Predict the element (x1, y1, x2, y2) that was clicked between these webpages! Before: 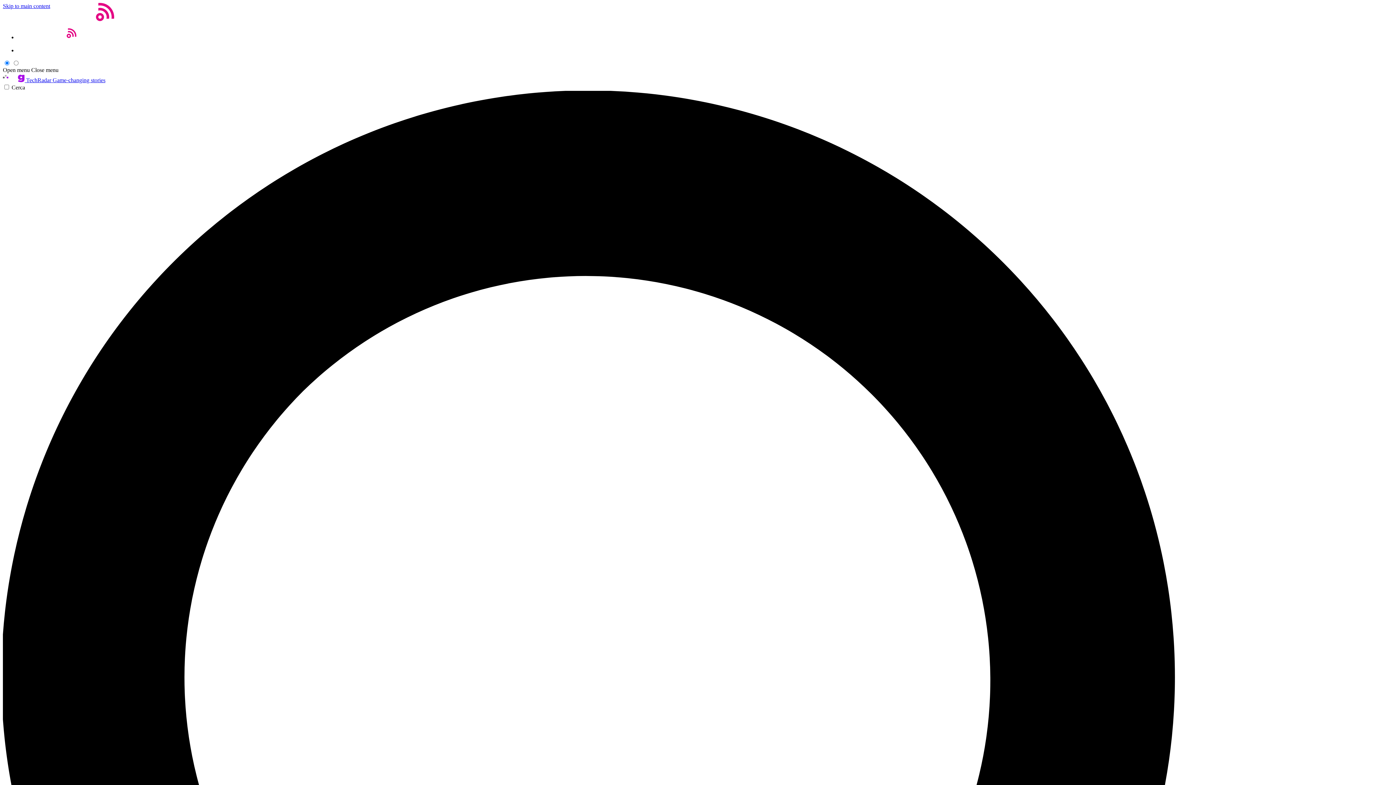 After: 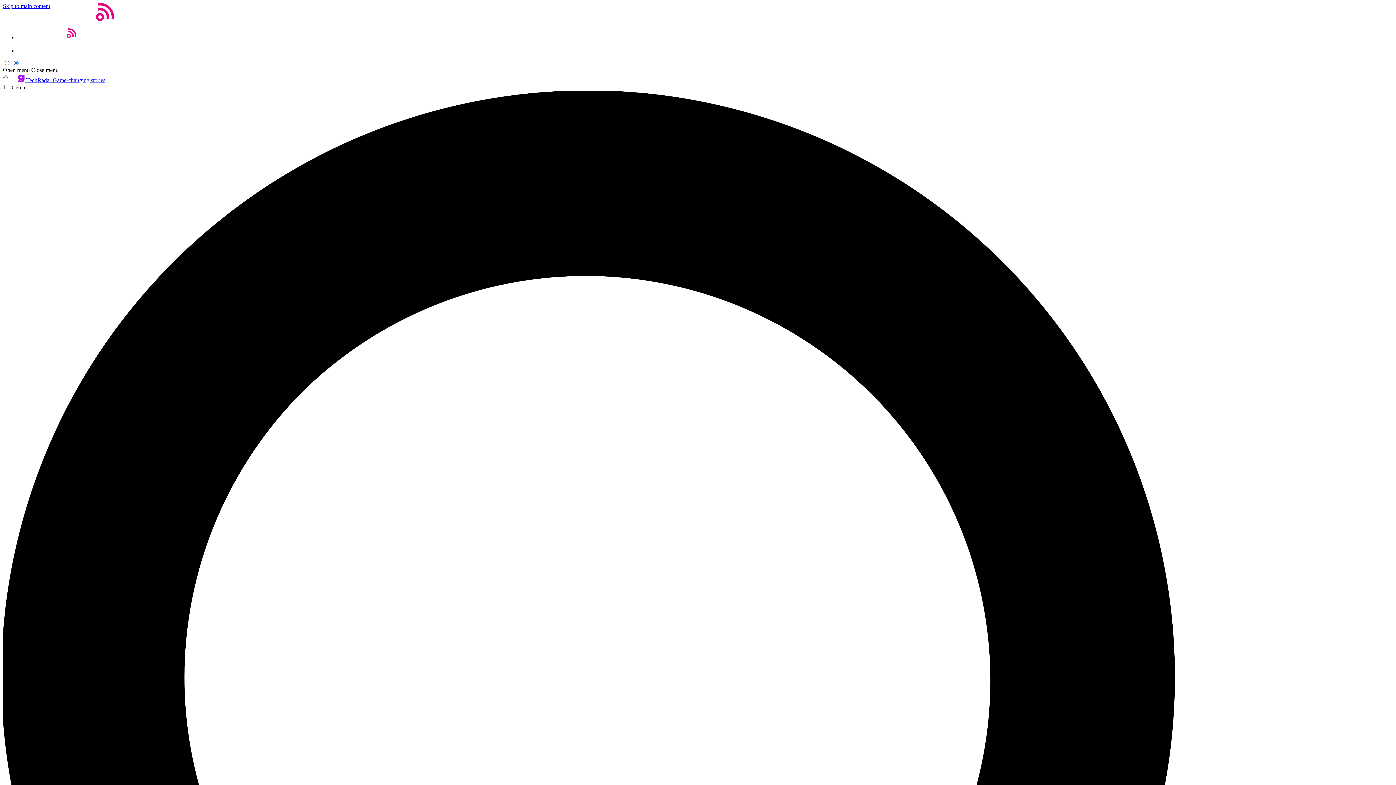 Action: label: Open menu bbox: (2, 66, 29, 73)